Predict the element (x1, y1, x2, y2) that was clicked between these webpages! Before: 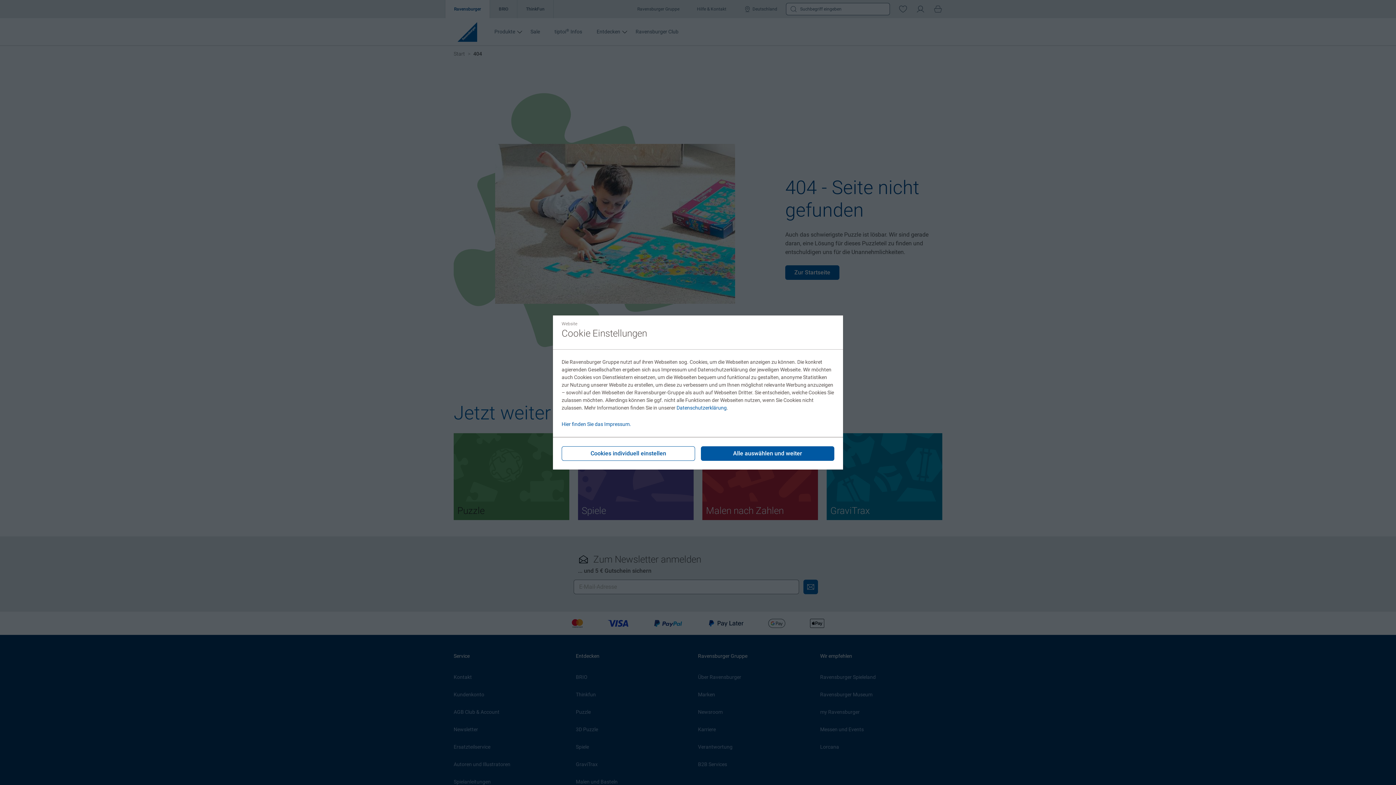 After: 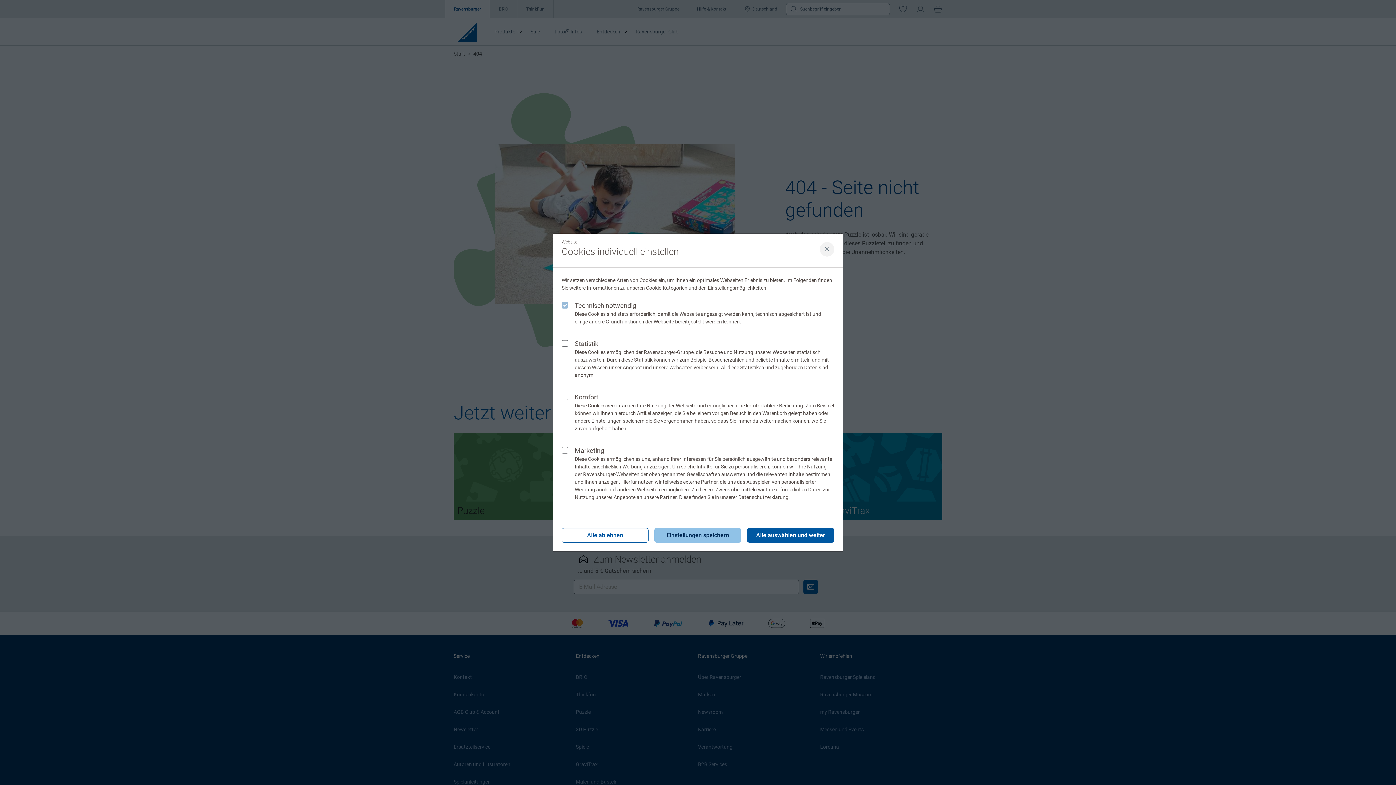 Action: label: Cookies individuell einstellen bbox: (561, 446, 695, 461)